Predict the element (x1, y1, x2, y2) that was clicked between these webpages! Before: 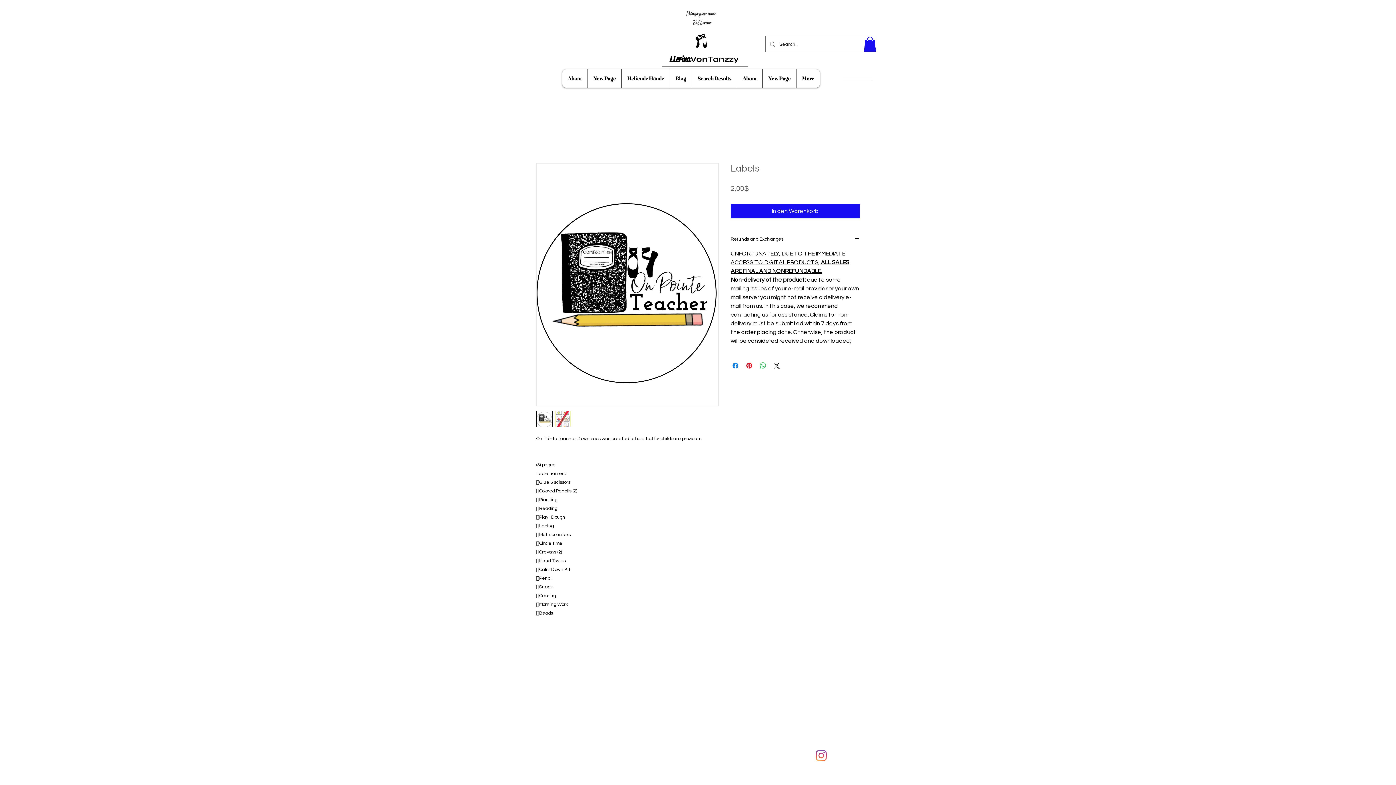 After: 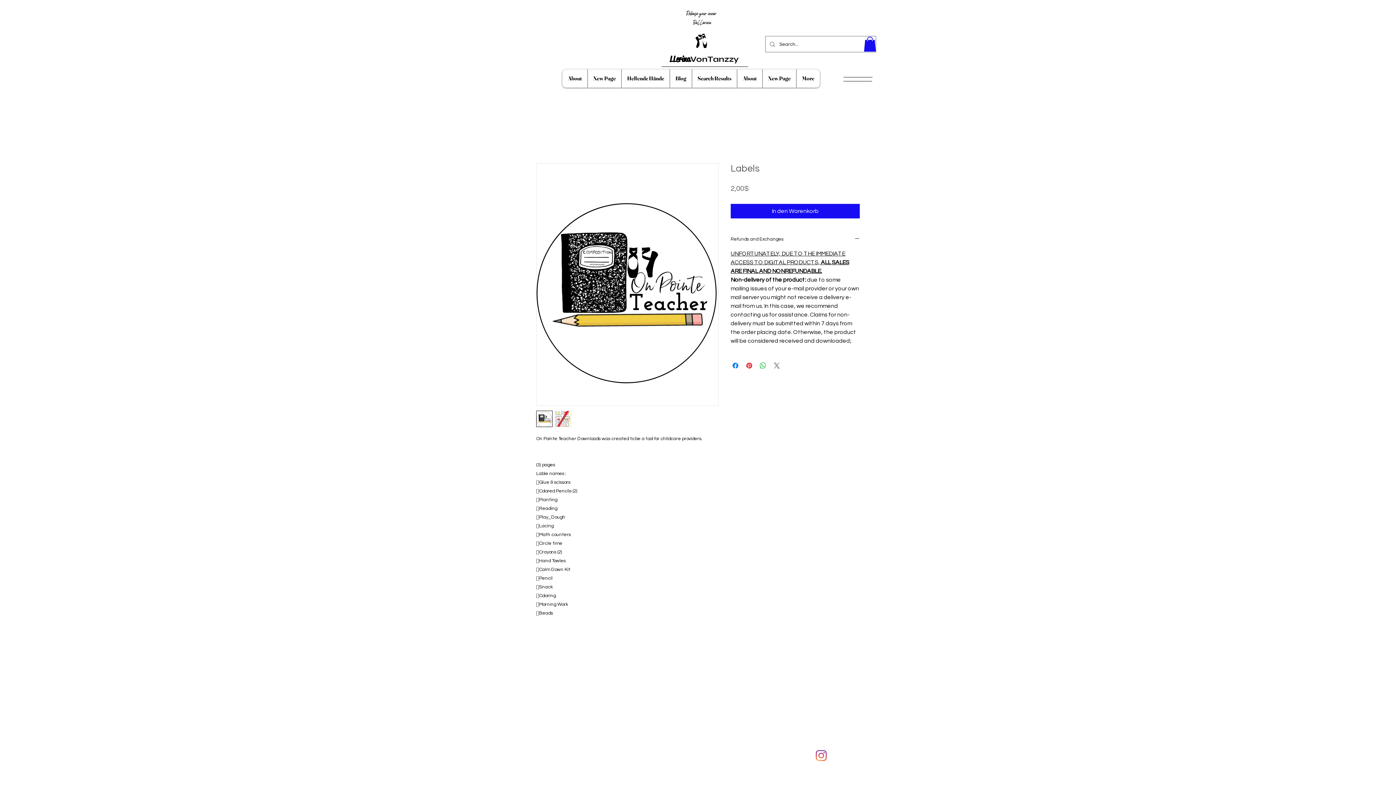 Action: label: Share on X bbox: (772, 361, 781, 370)